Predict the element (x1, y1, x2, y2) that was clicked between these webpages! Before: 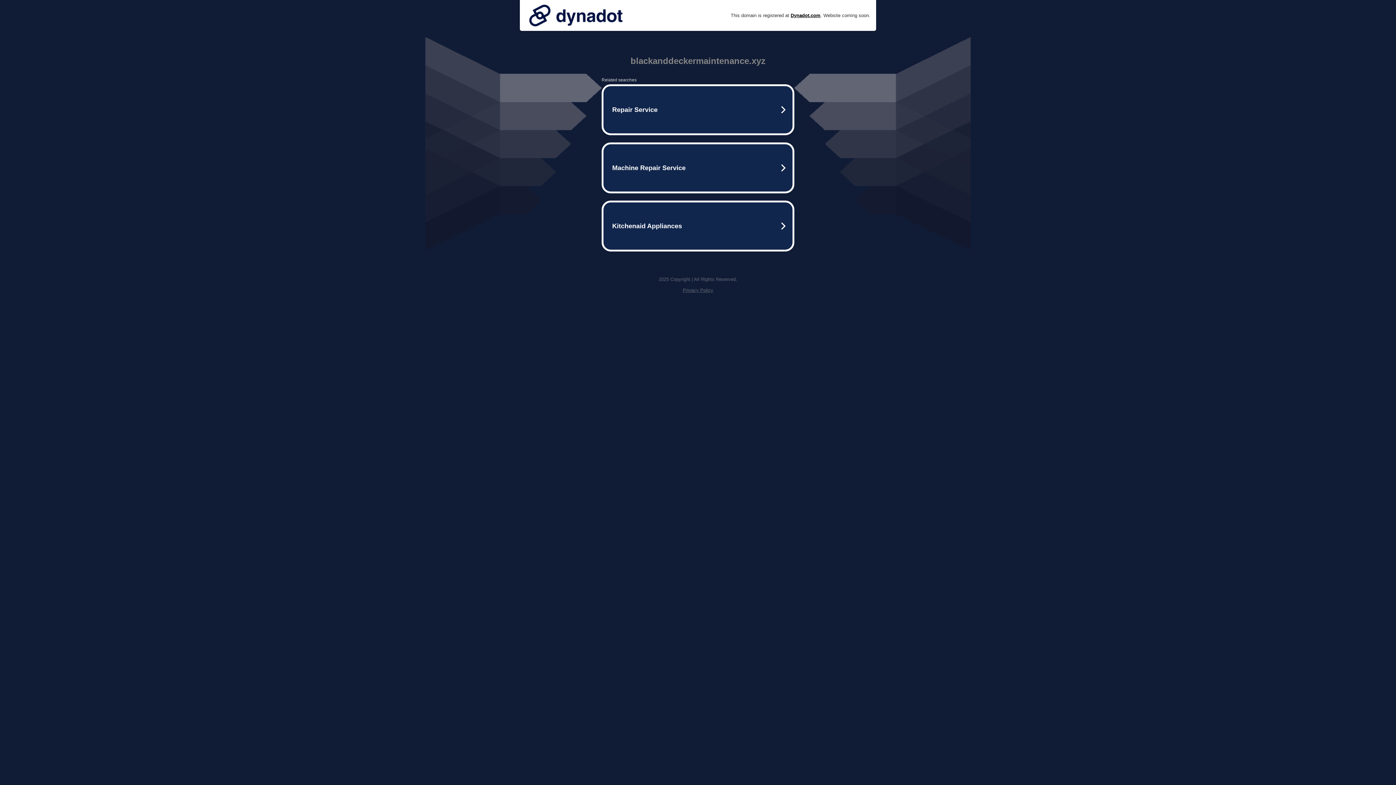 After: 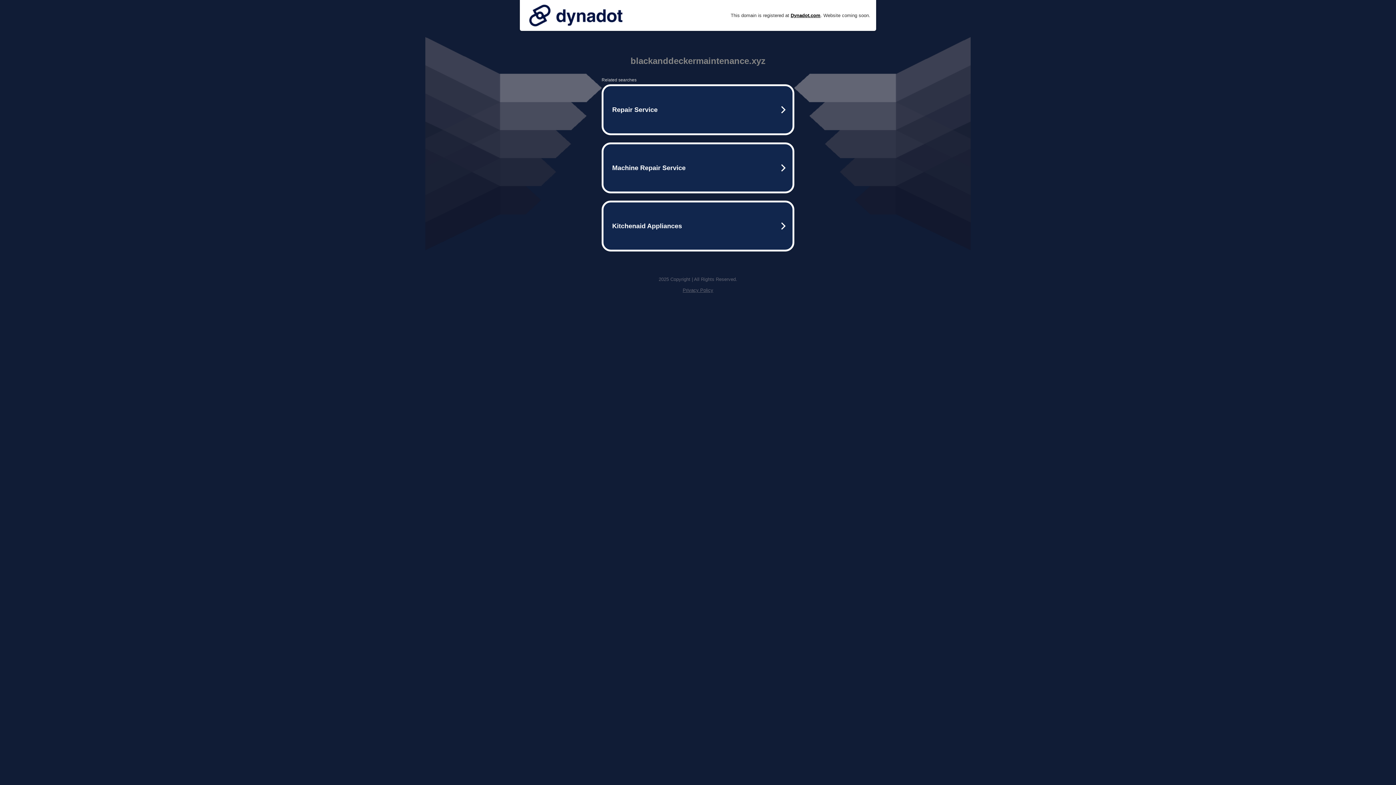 Action: bbox: (525, 0, 626, 30)